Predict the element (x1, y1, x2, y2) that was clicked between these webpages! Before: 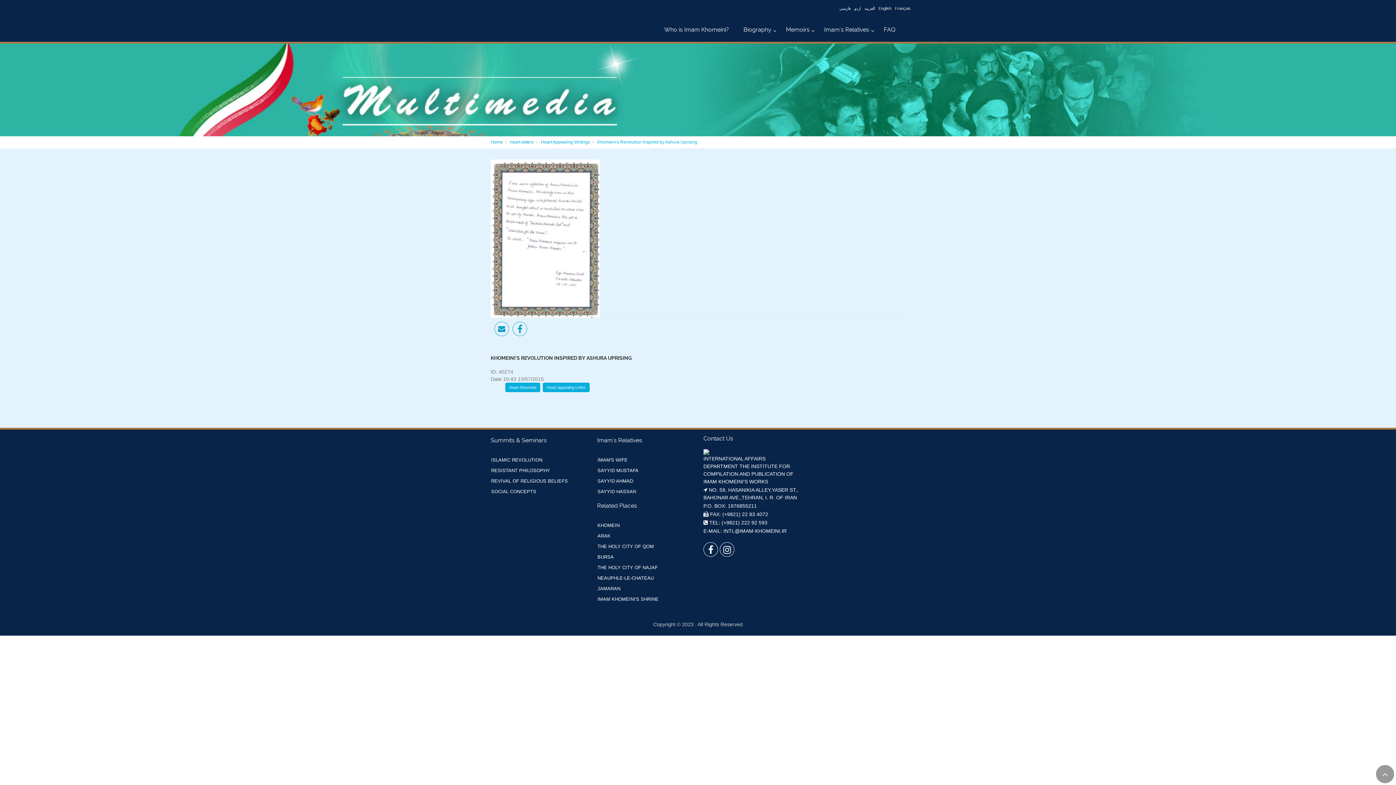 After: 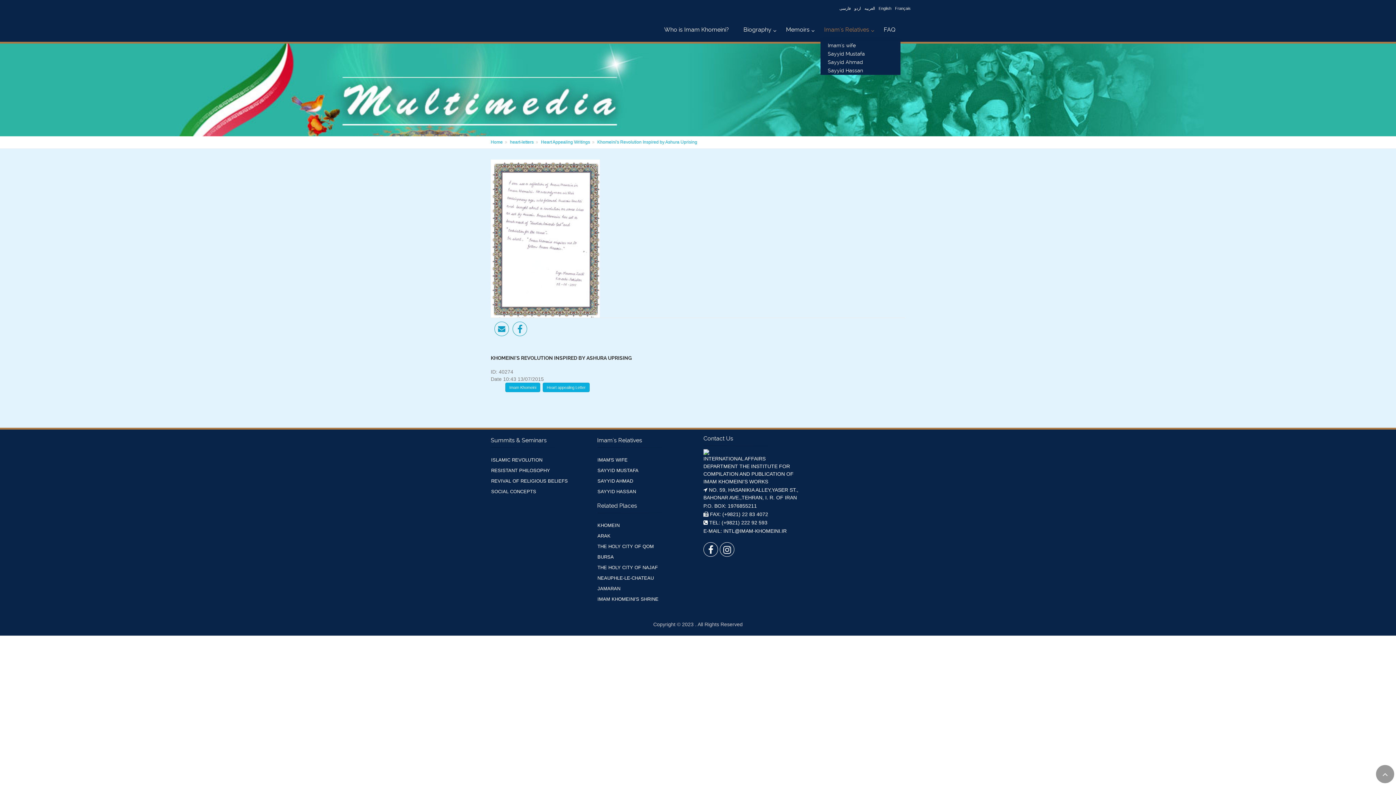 Action: label: Imam's Relatives bbox: (820, 17, 876, 41)